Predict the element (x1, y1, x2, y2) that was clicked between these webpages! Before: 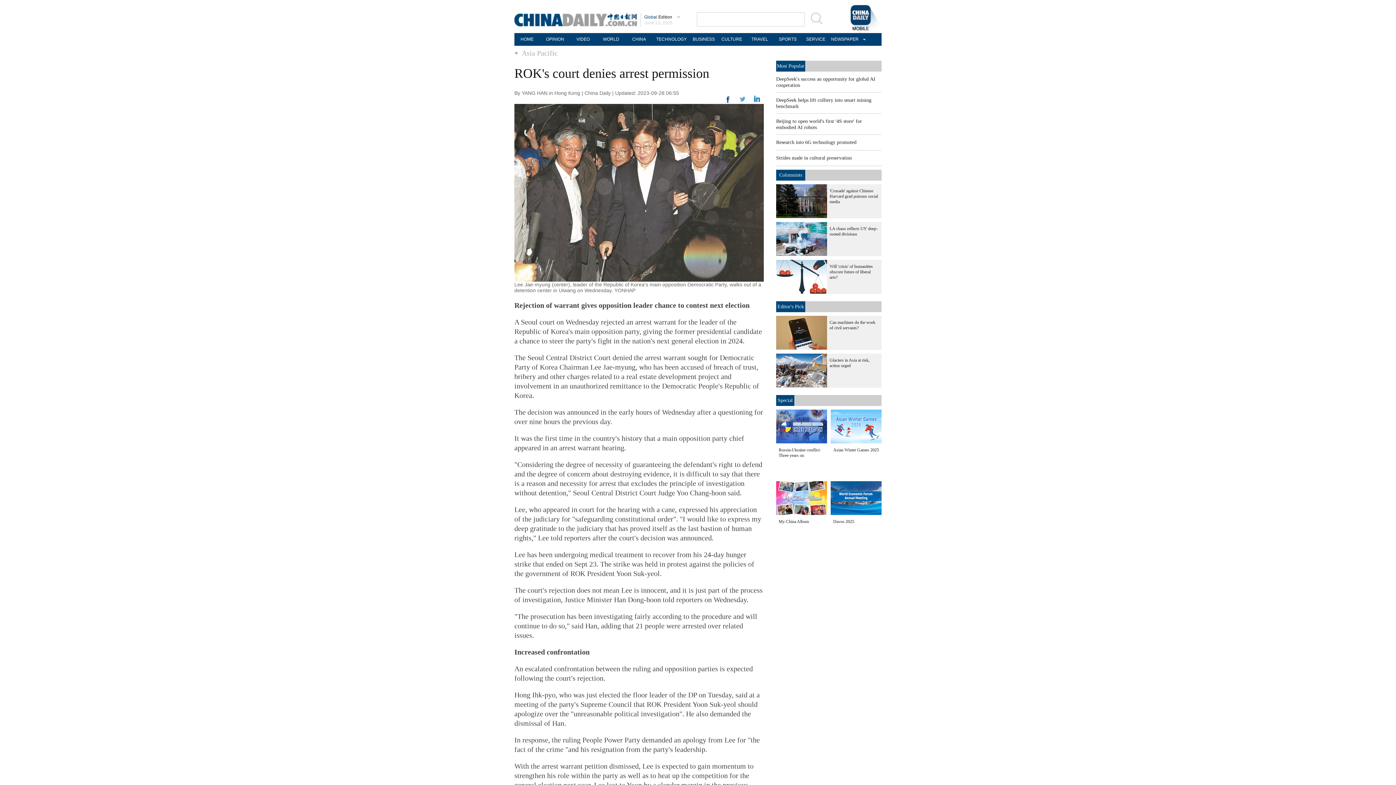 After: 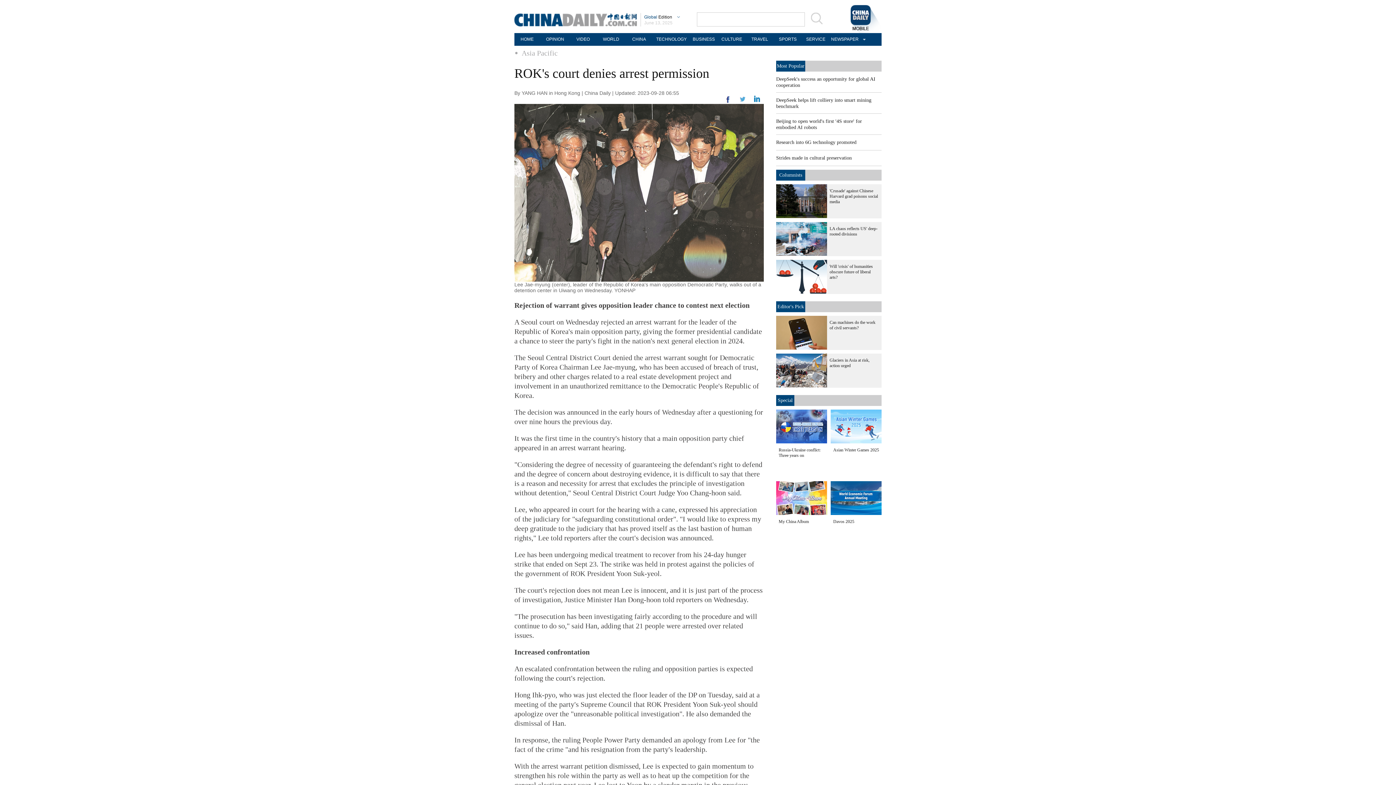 Action: bbox: (809, 21, 824, 26)